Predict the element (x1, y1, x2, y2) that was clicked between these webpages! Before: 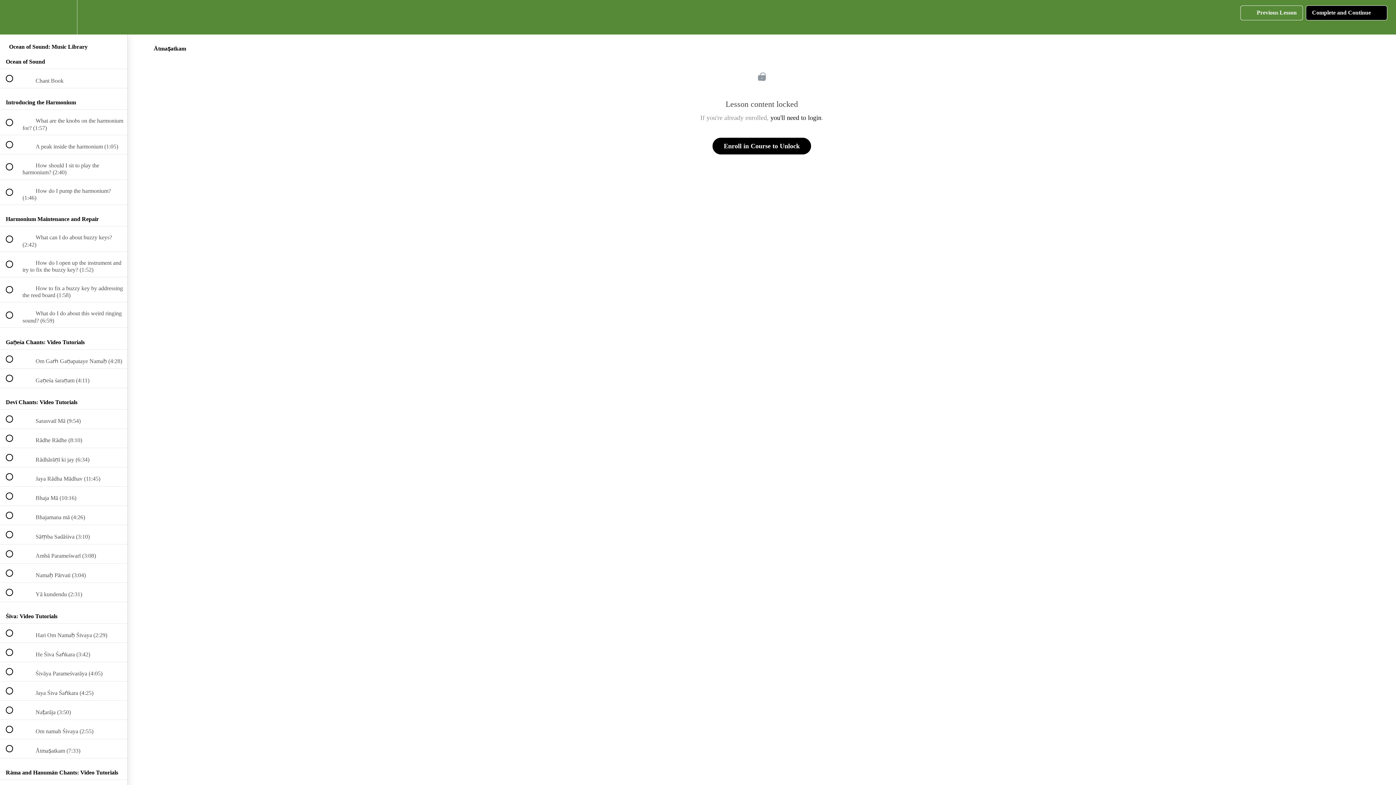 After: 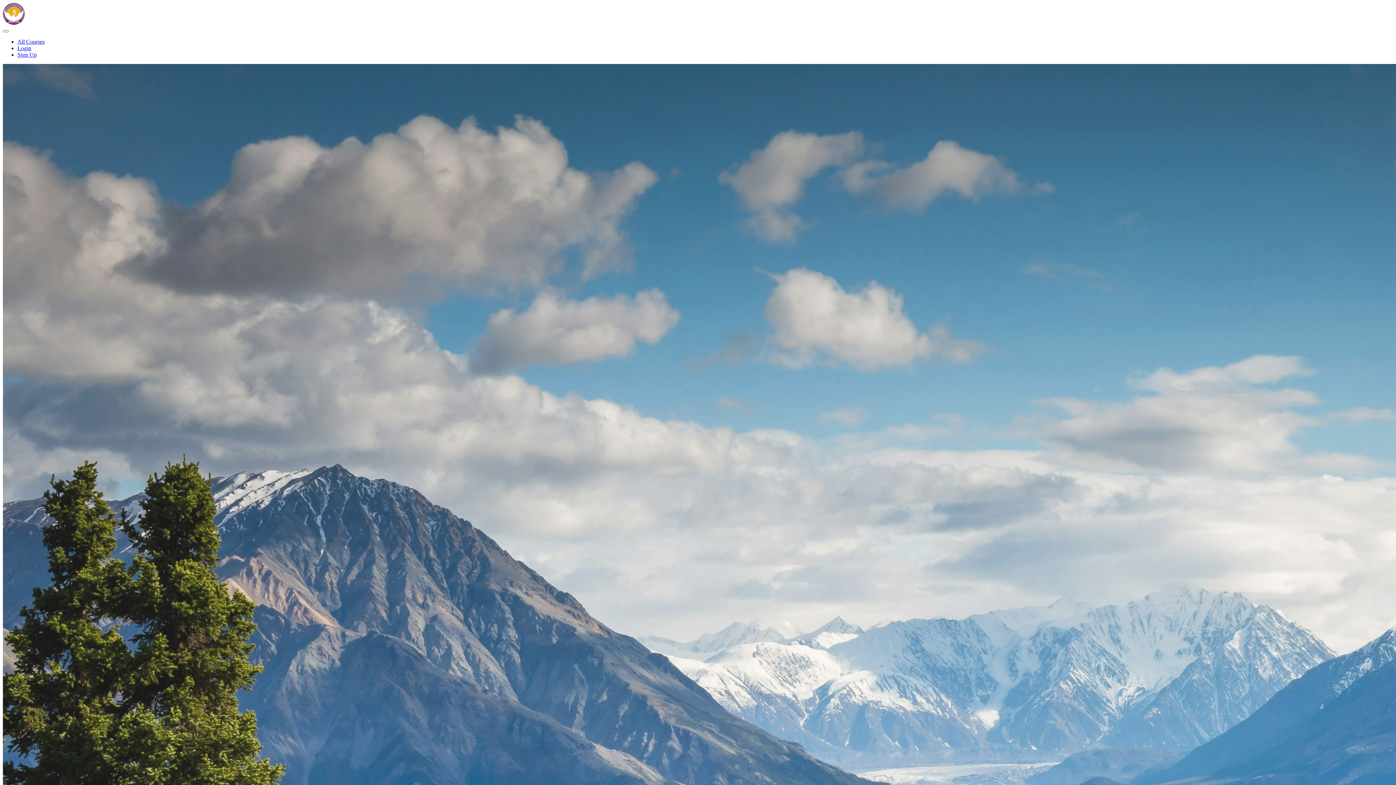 Action: bbox: (0, 0, 26, 34) label: Back to course curriculum